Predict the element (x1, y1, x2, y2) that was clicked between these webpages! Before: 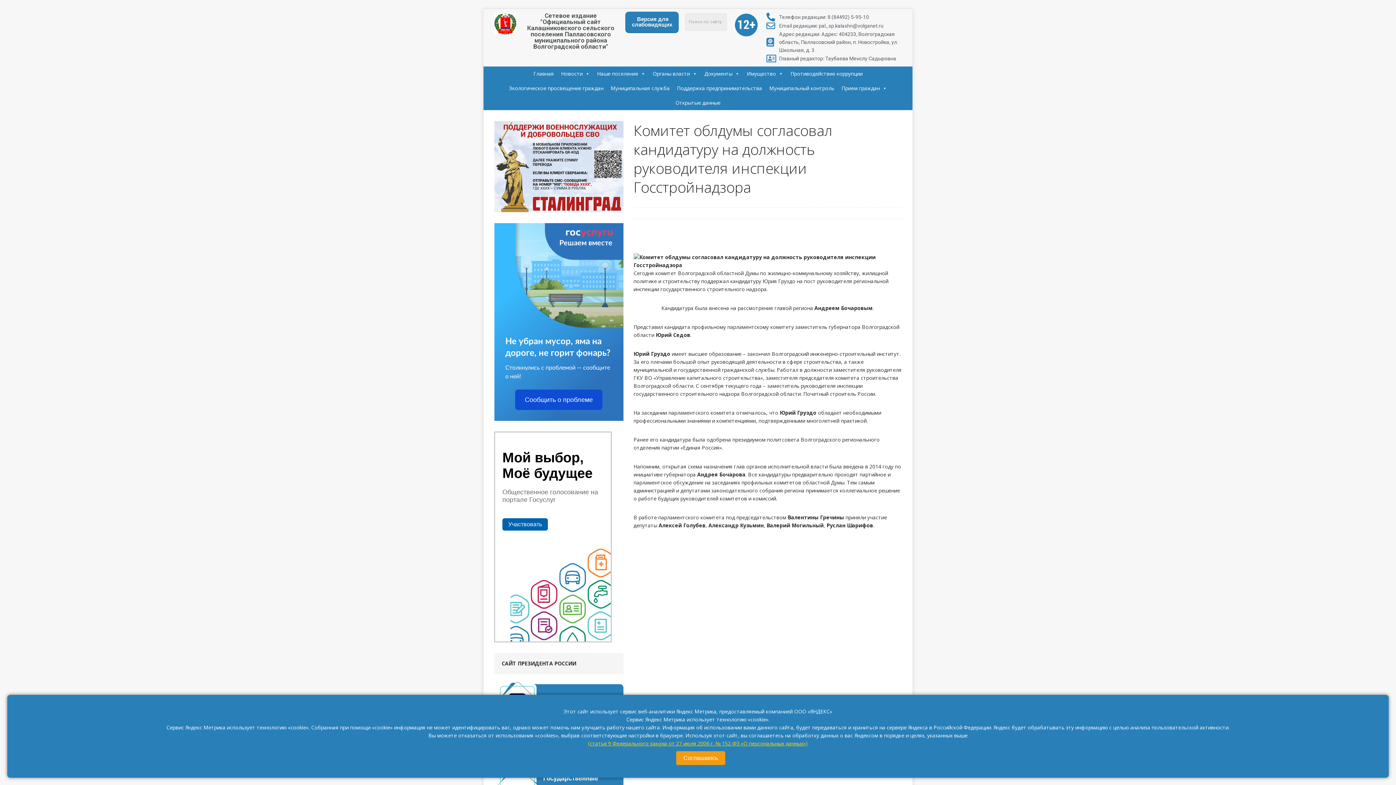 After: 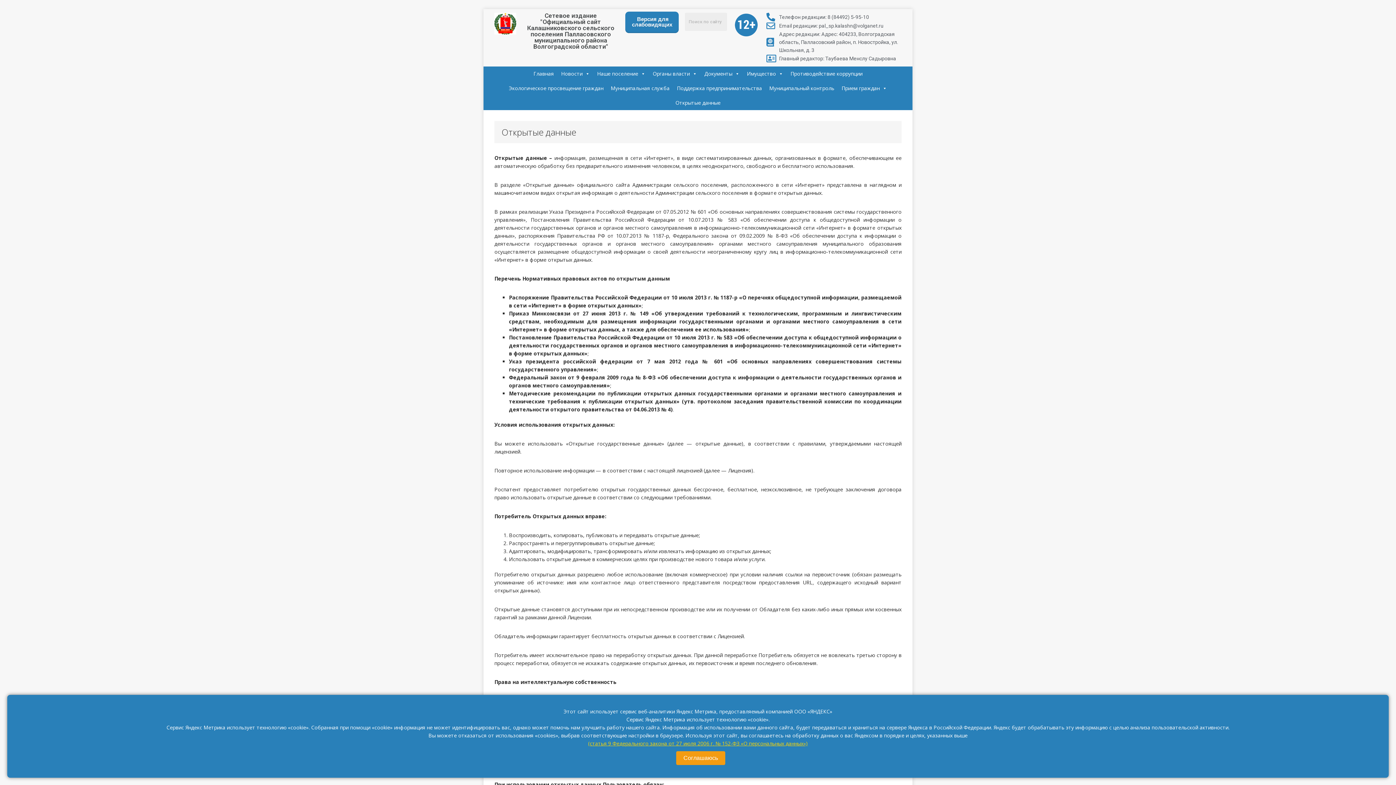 Action: label: Открытые данные bbox: (672, 95, 724, 110)